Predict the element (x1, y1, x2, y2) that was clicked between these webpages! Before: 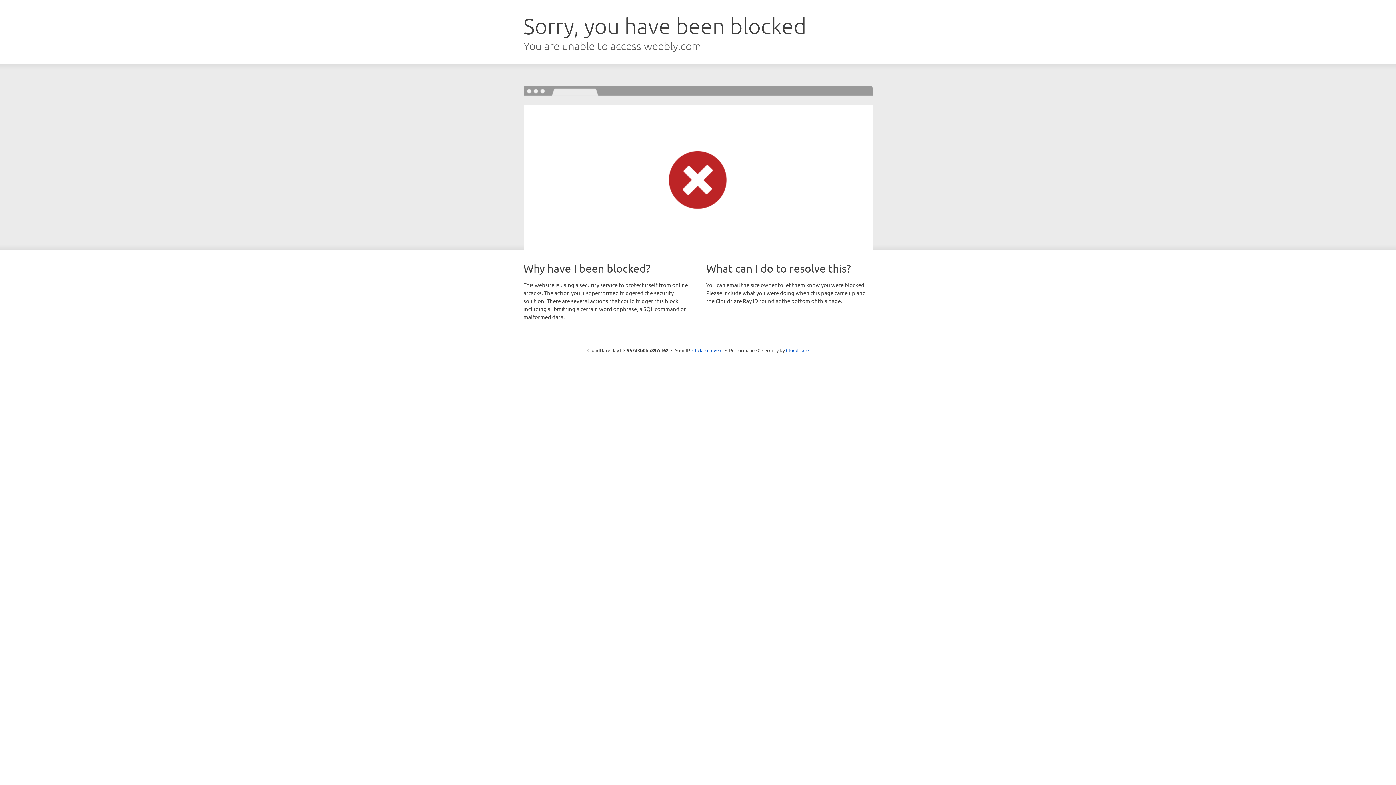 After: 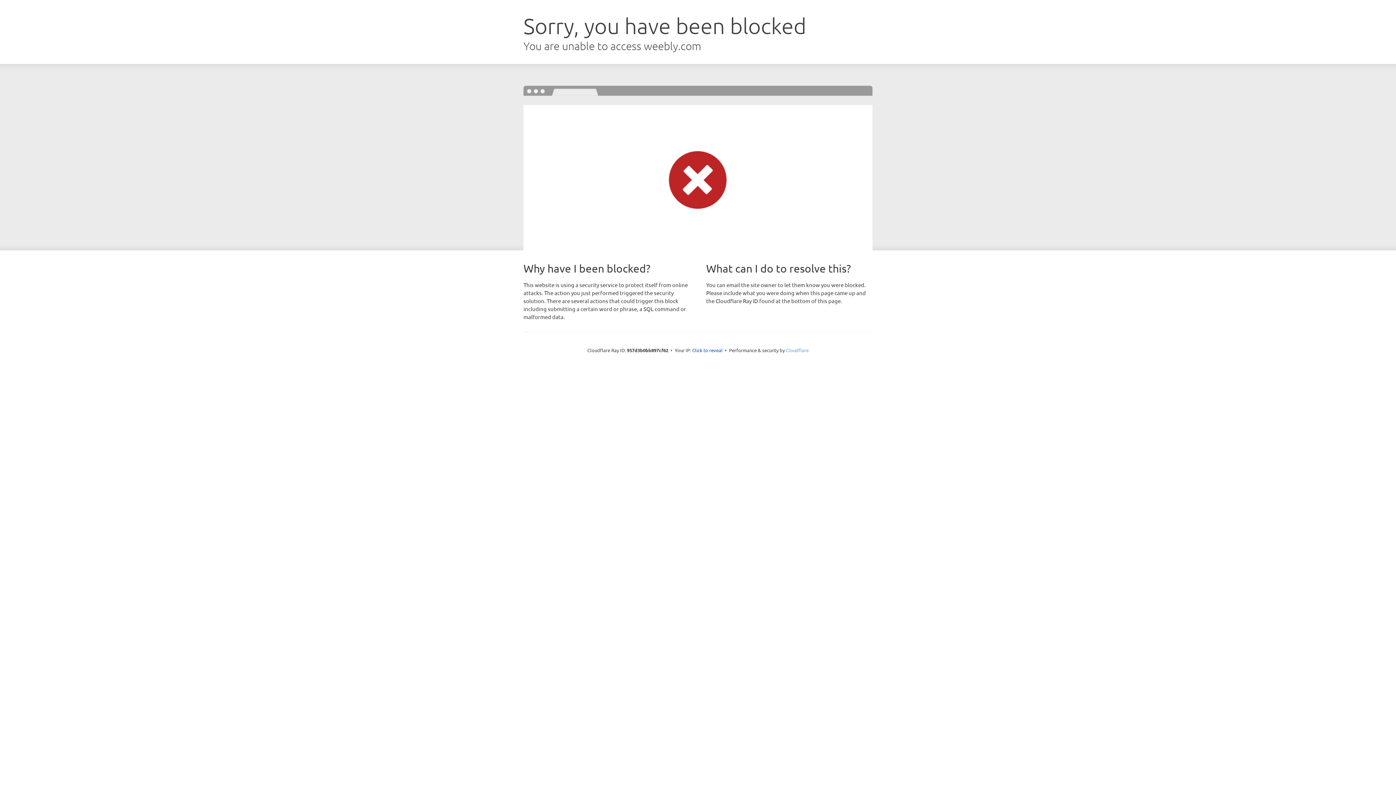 Action: bbox: (786, 347, 808, 353) label: Cloudflare